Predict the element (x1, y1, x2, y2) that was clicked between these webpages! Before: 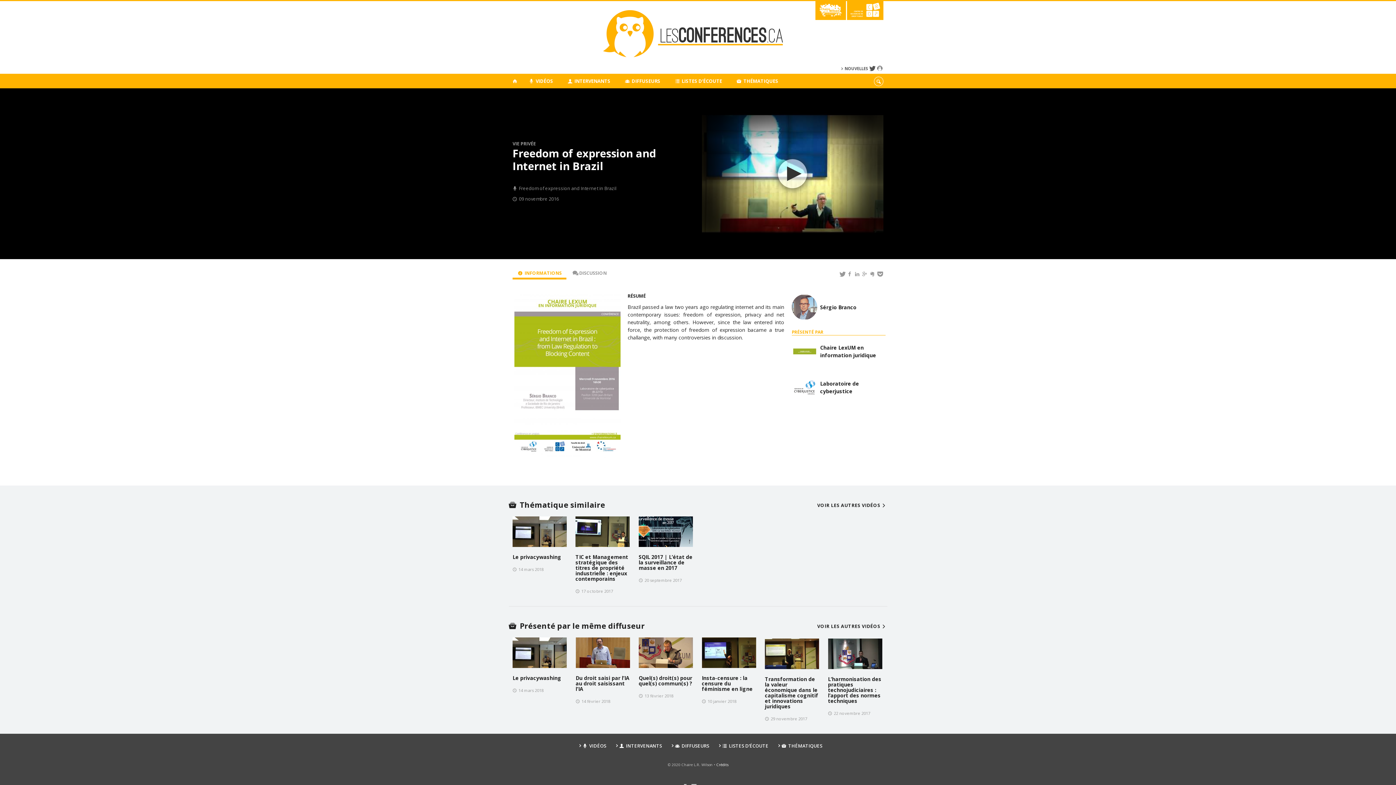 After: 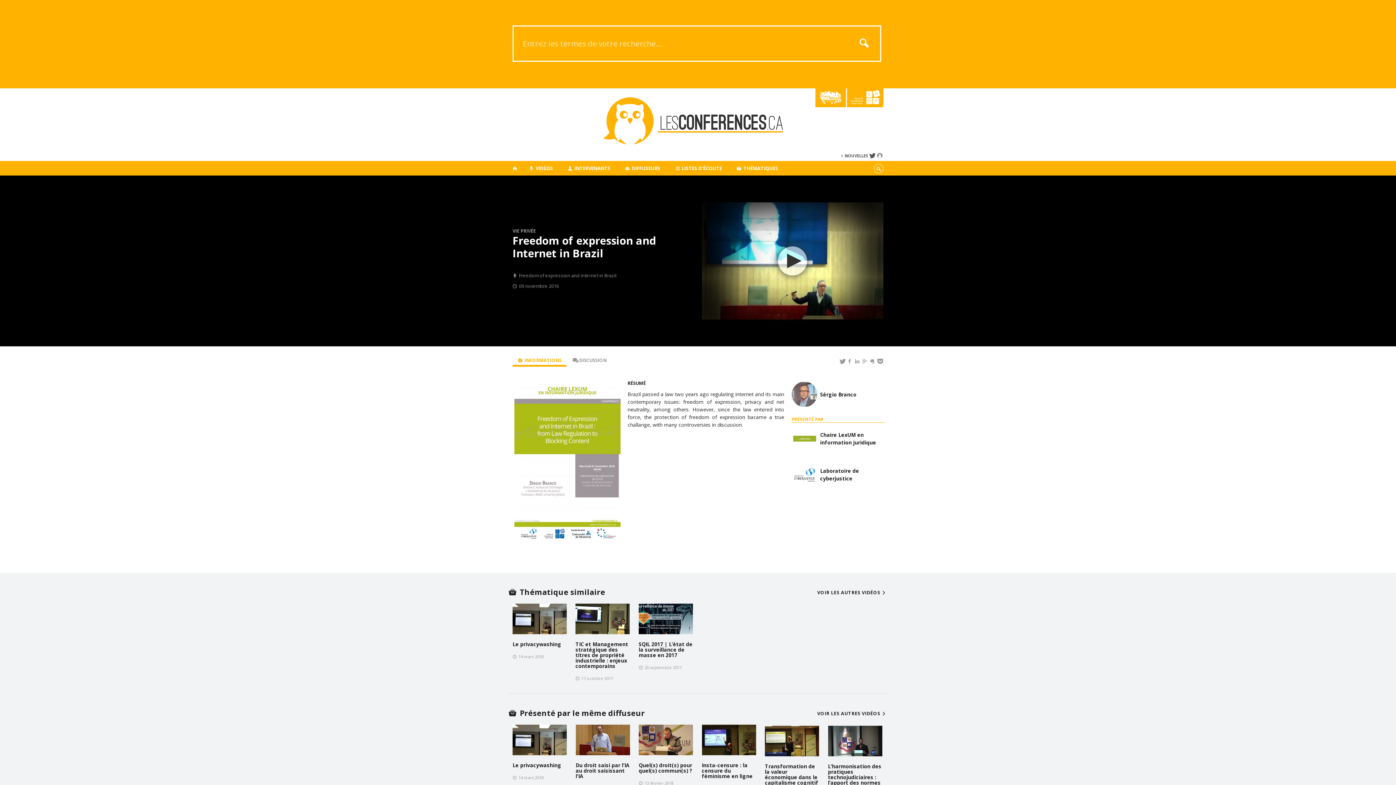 Action: bbox: (874, 76, 883, 86)